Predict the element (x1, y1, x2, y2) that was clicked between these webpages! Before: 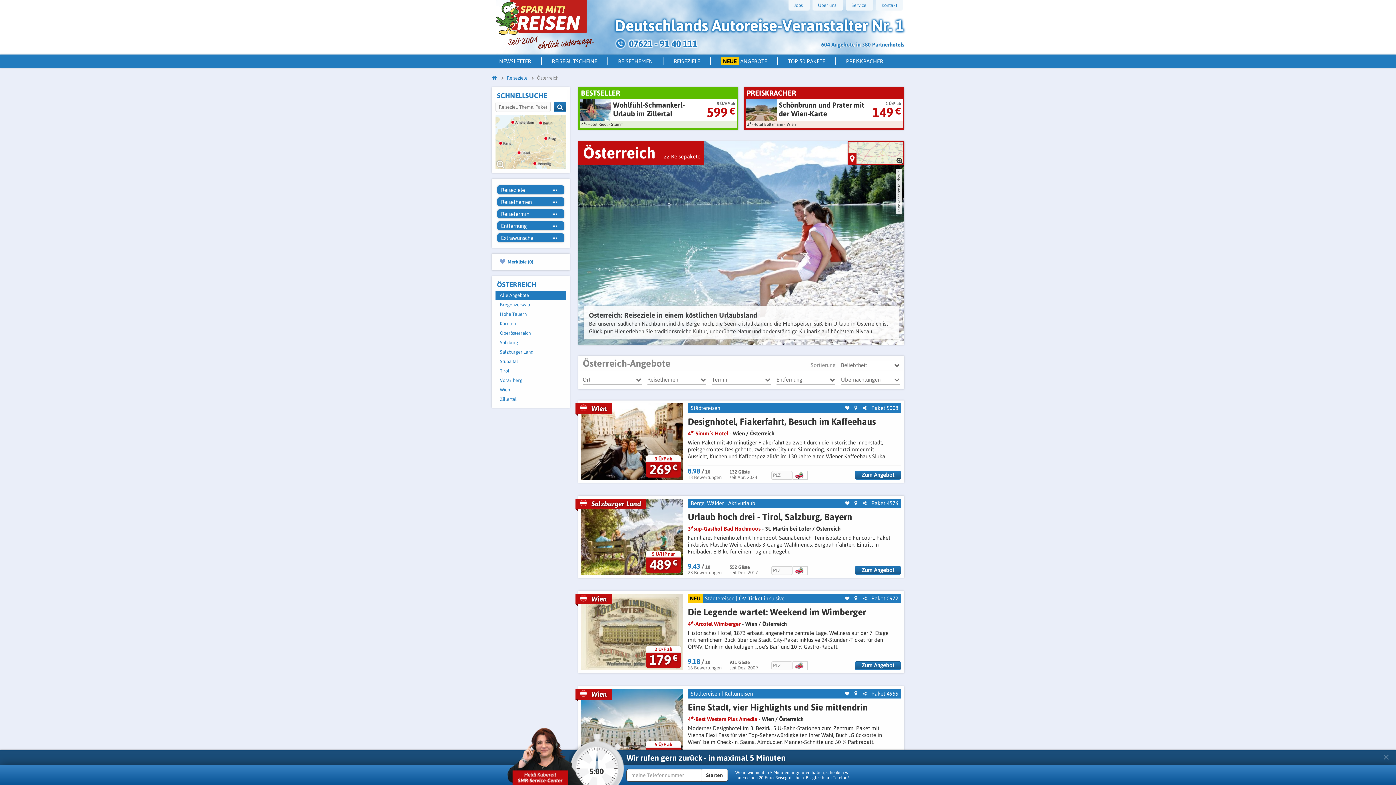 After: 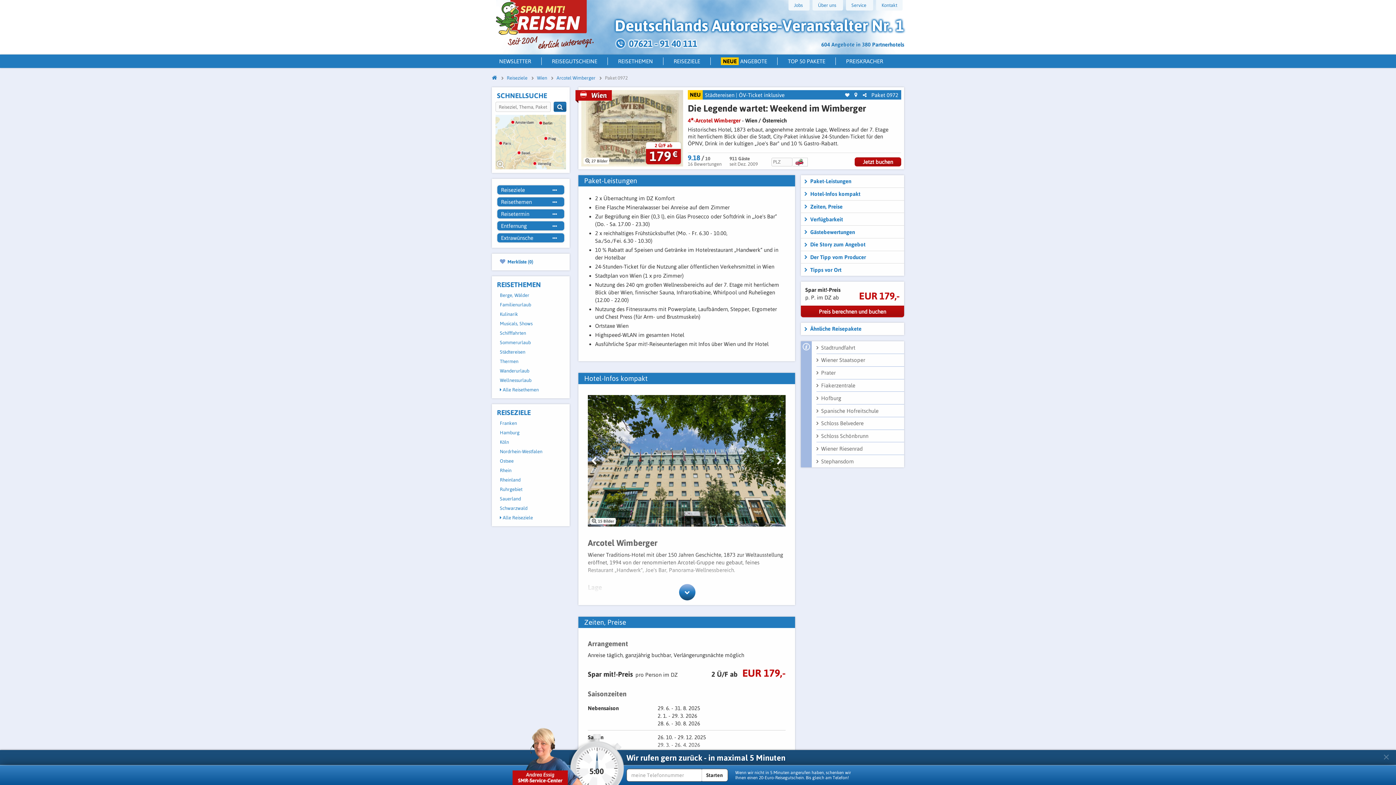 Action: label: Zum Angebot bbox: (854, 661, 901, 670)